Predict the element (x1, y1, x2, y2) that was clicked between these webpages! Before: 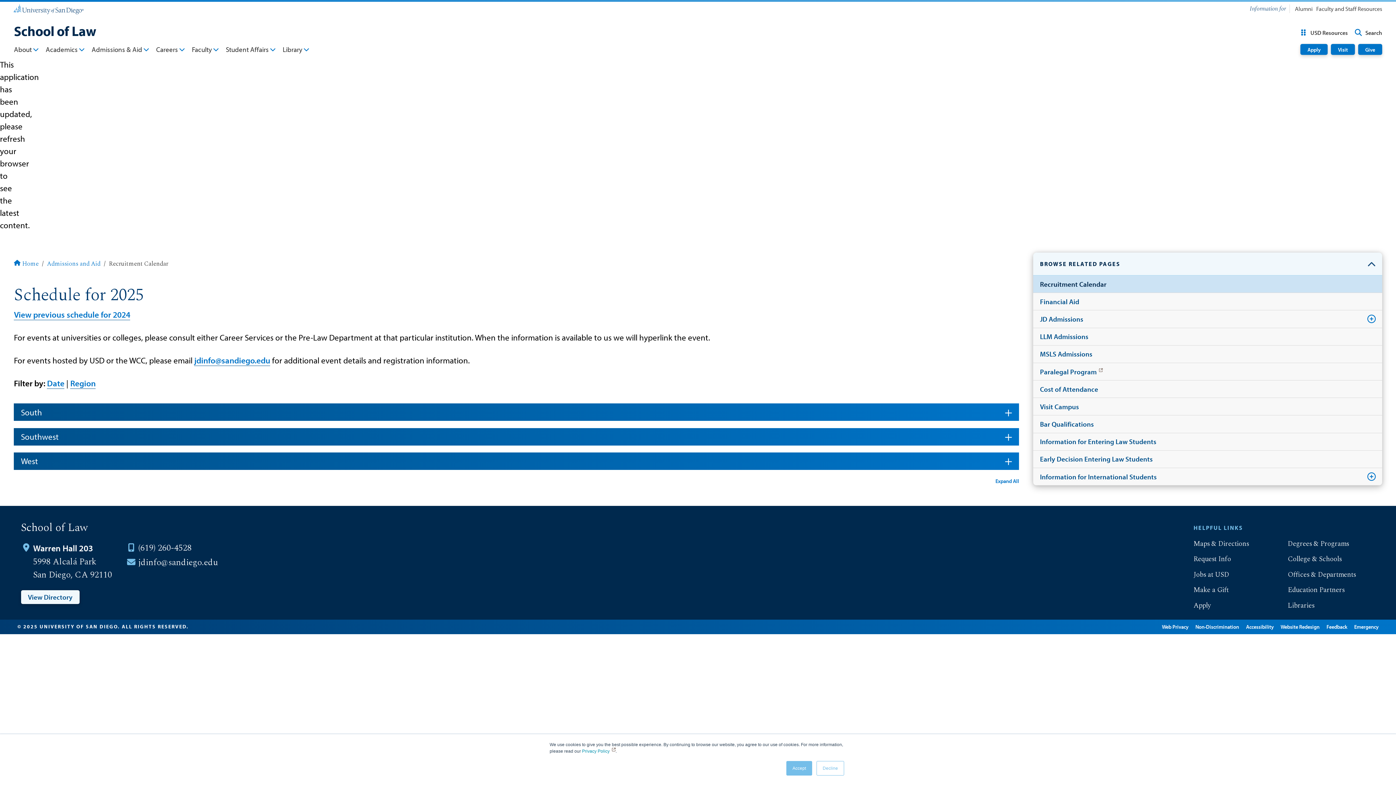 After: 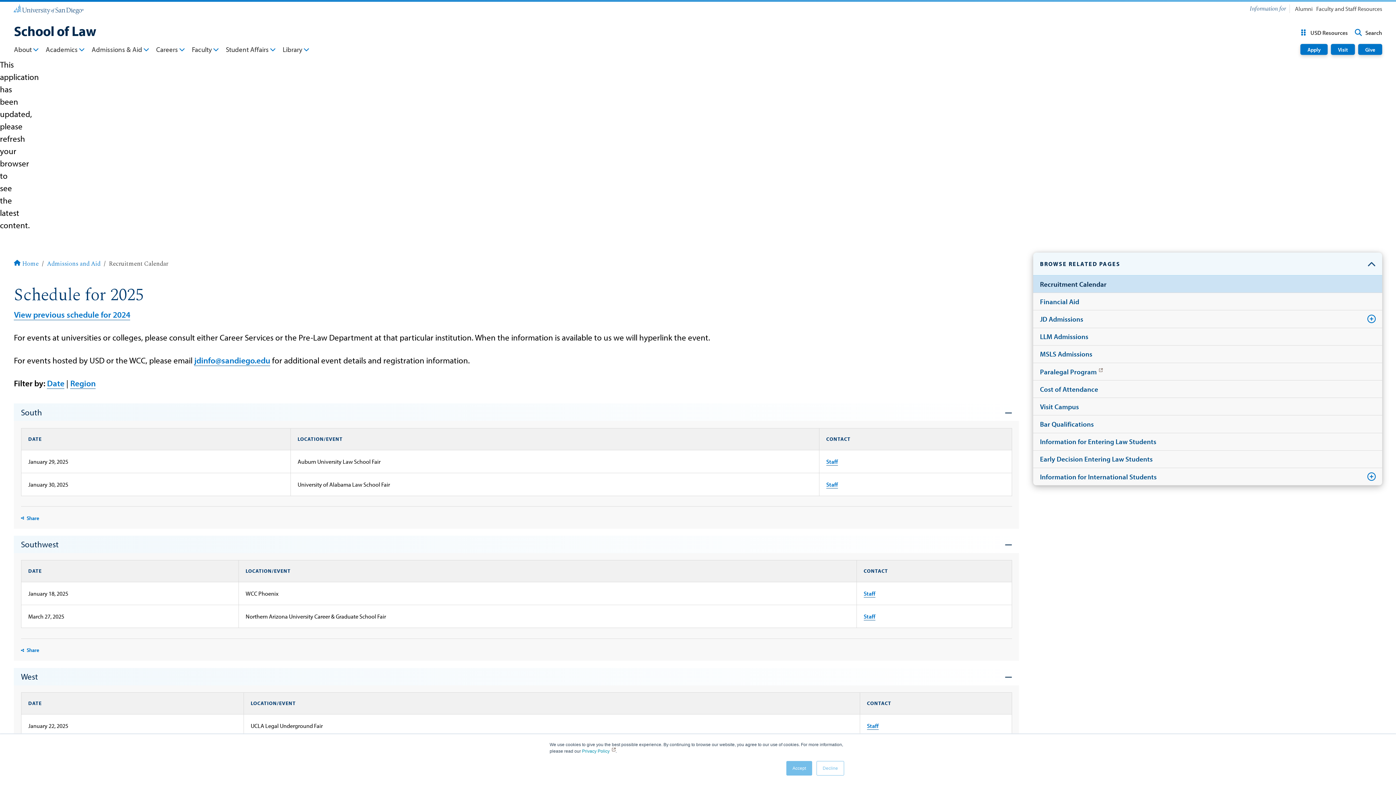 Action: bbox: (995, 477, 1019, 485) label: Expand All